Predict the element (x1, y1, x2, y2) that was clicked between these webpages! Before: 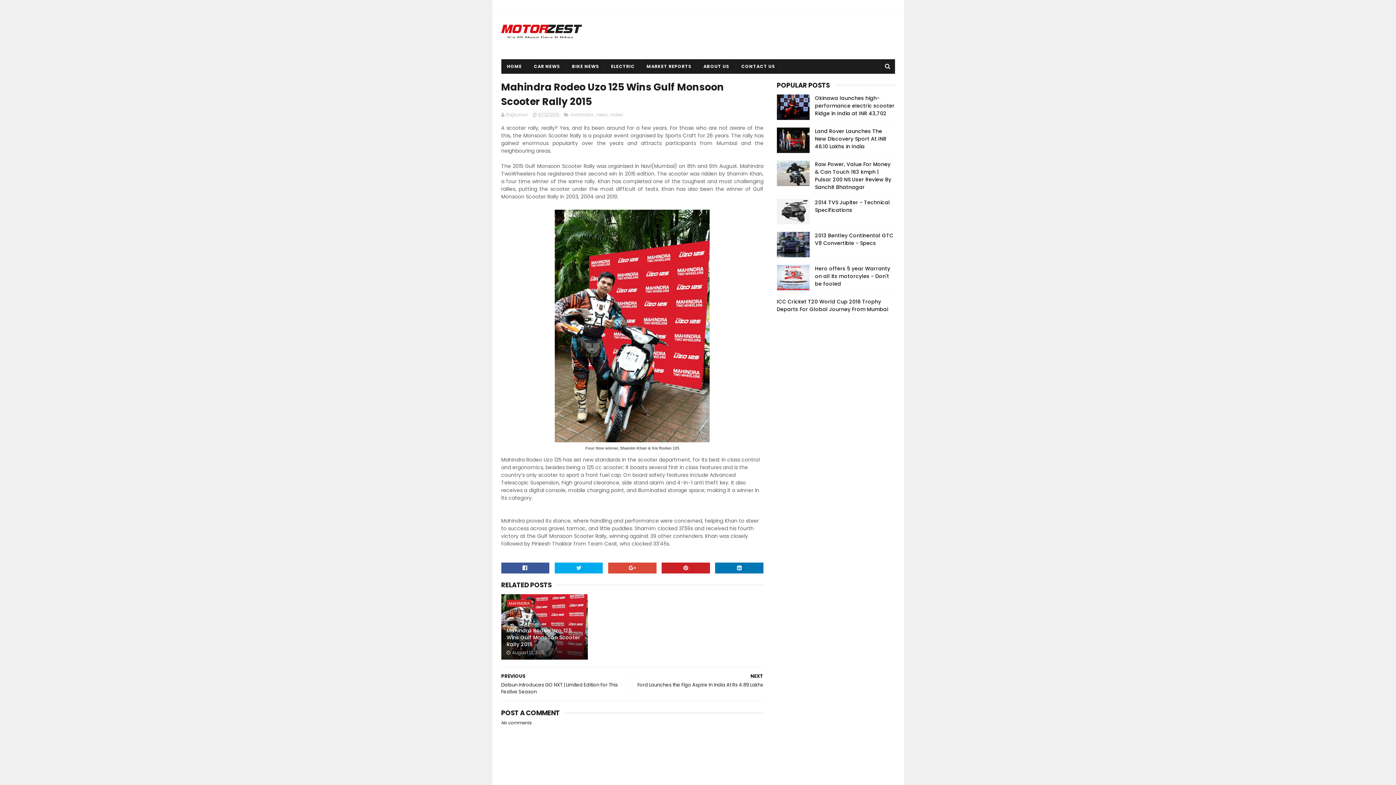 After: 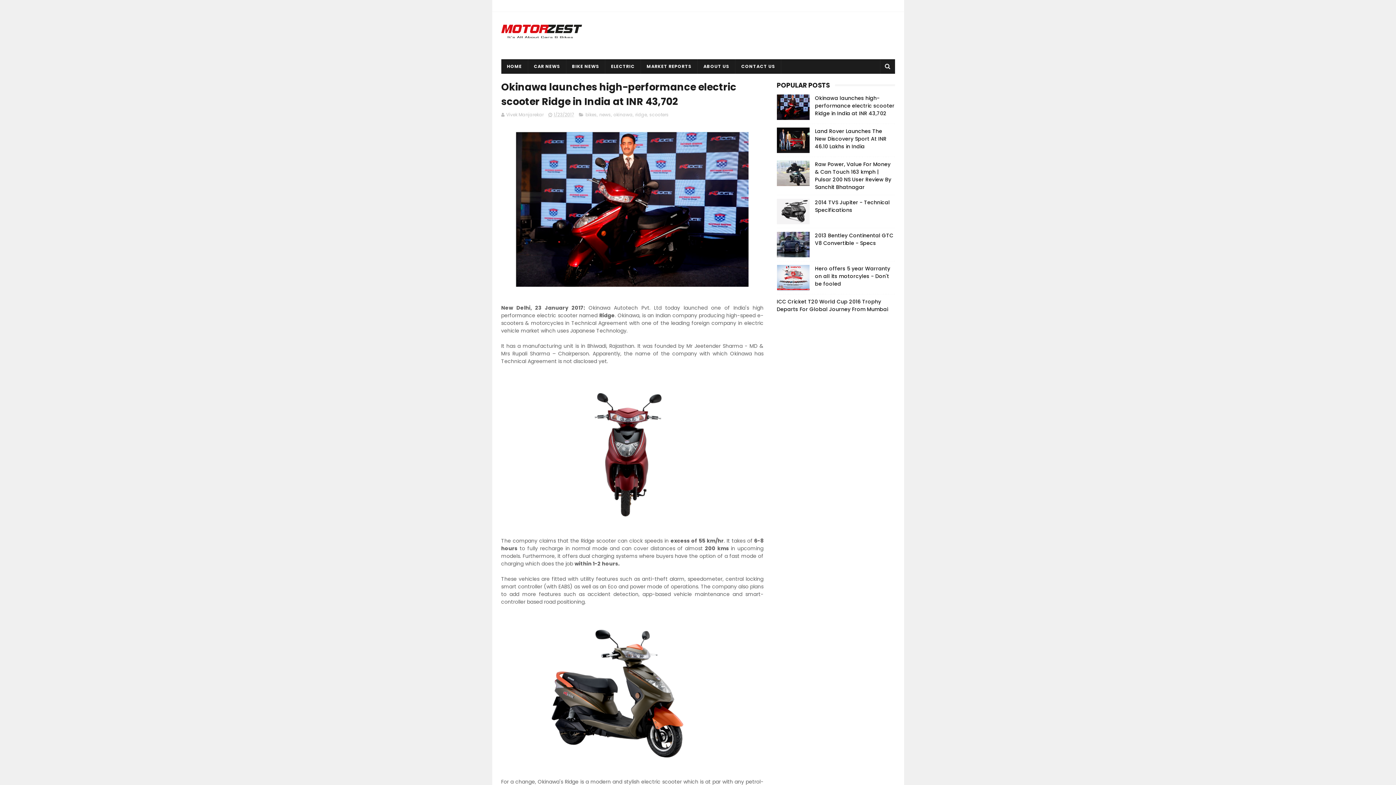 Action: label: Okinawa launches high-performance electric scooter Ridge in India at INR 43,702 bbox: (815, 94, 894, 117)